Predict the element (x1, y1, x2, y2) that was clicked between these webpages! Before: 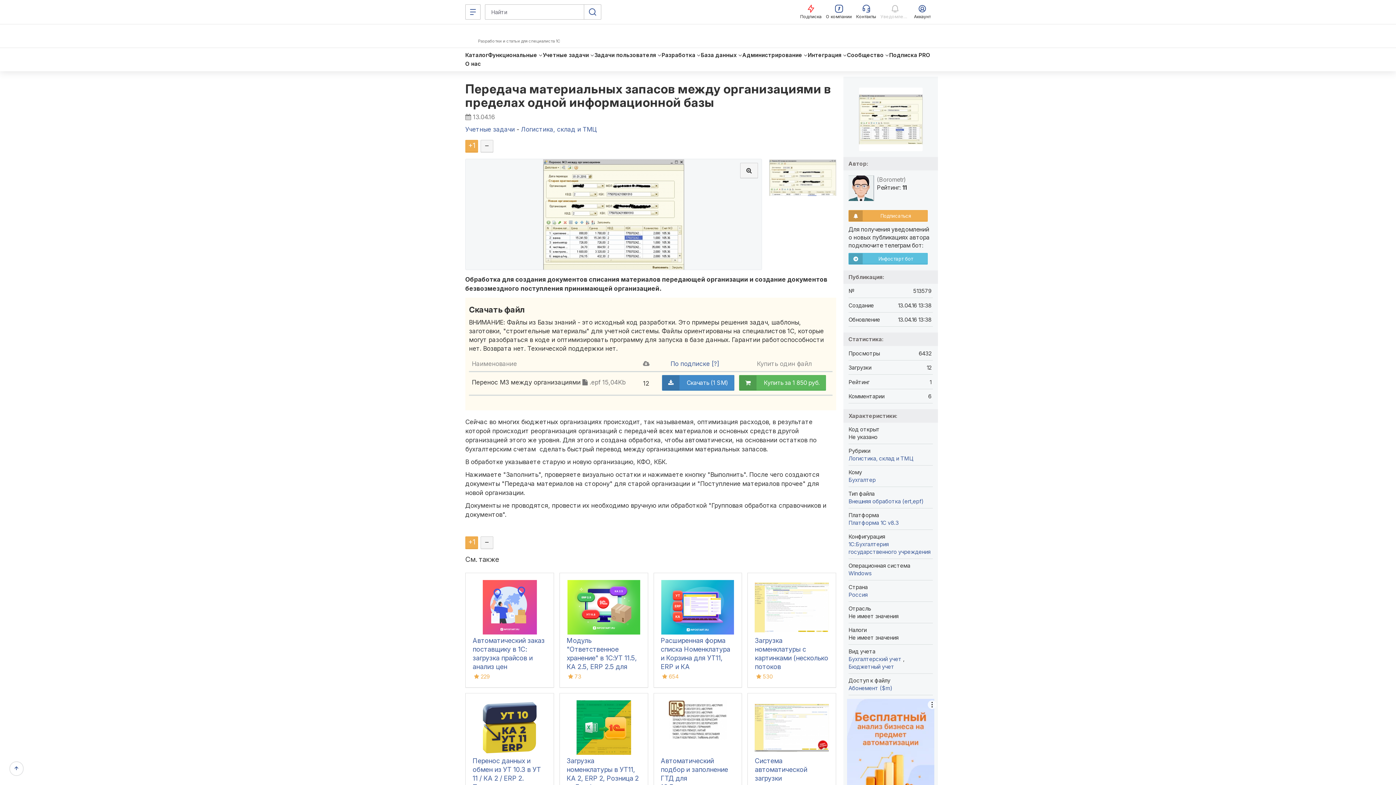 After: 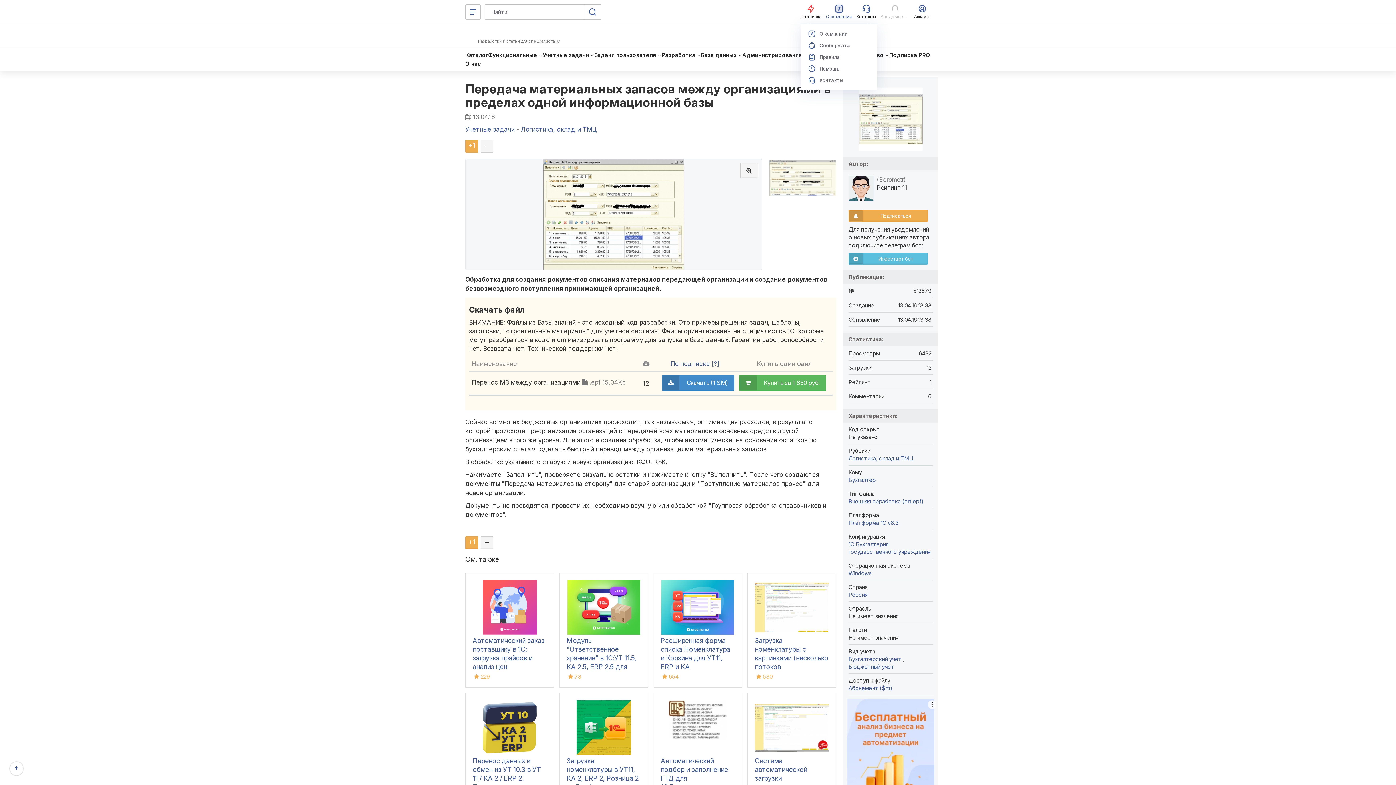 Action: bbox: (826, 4, 852, 19) label: О компании